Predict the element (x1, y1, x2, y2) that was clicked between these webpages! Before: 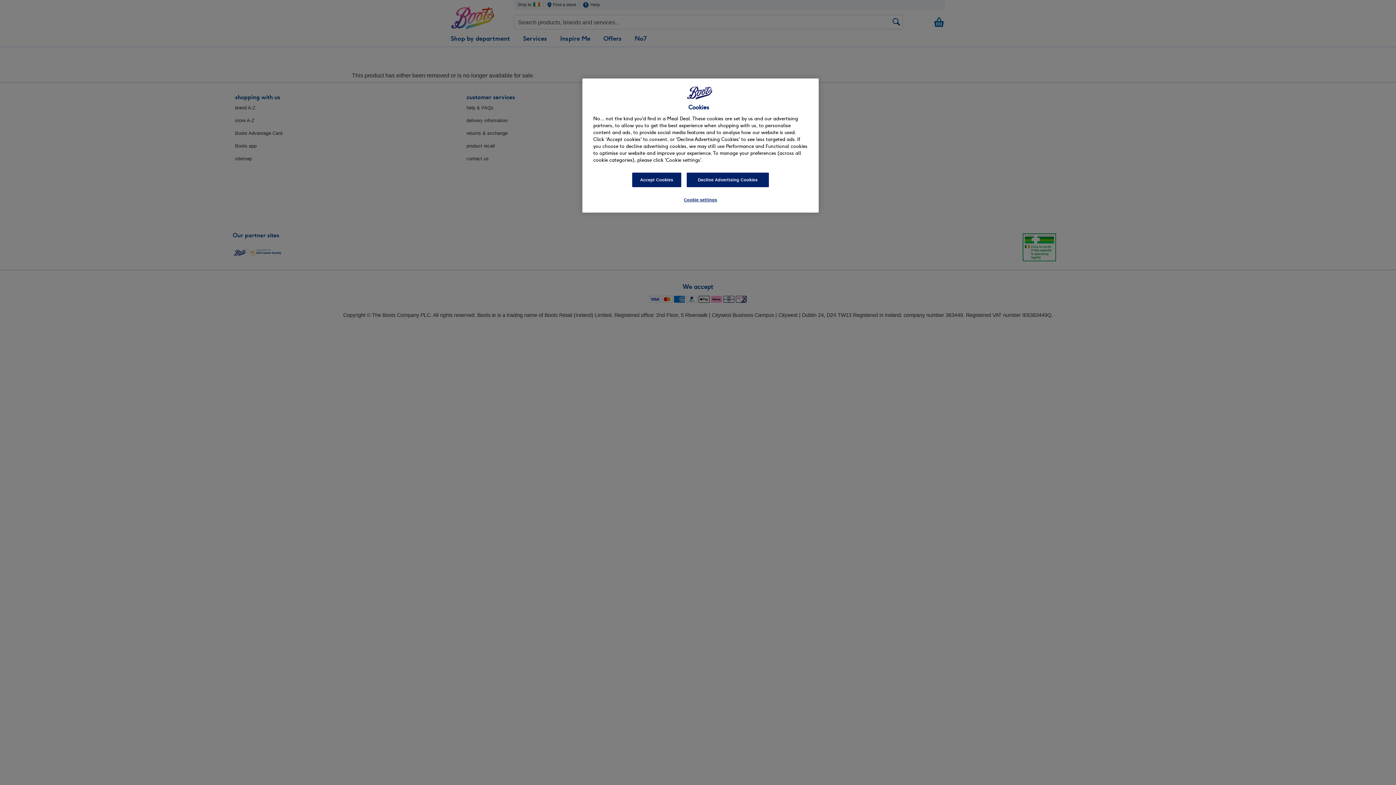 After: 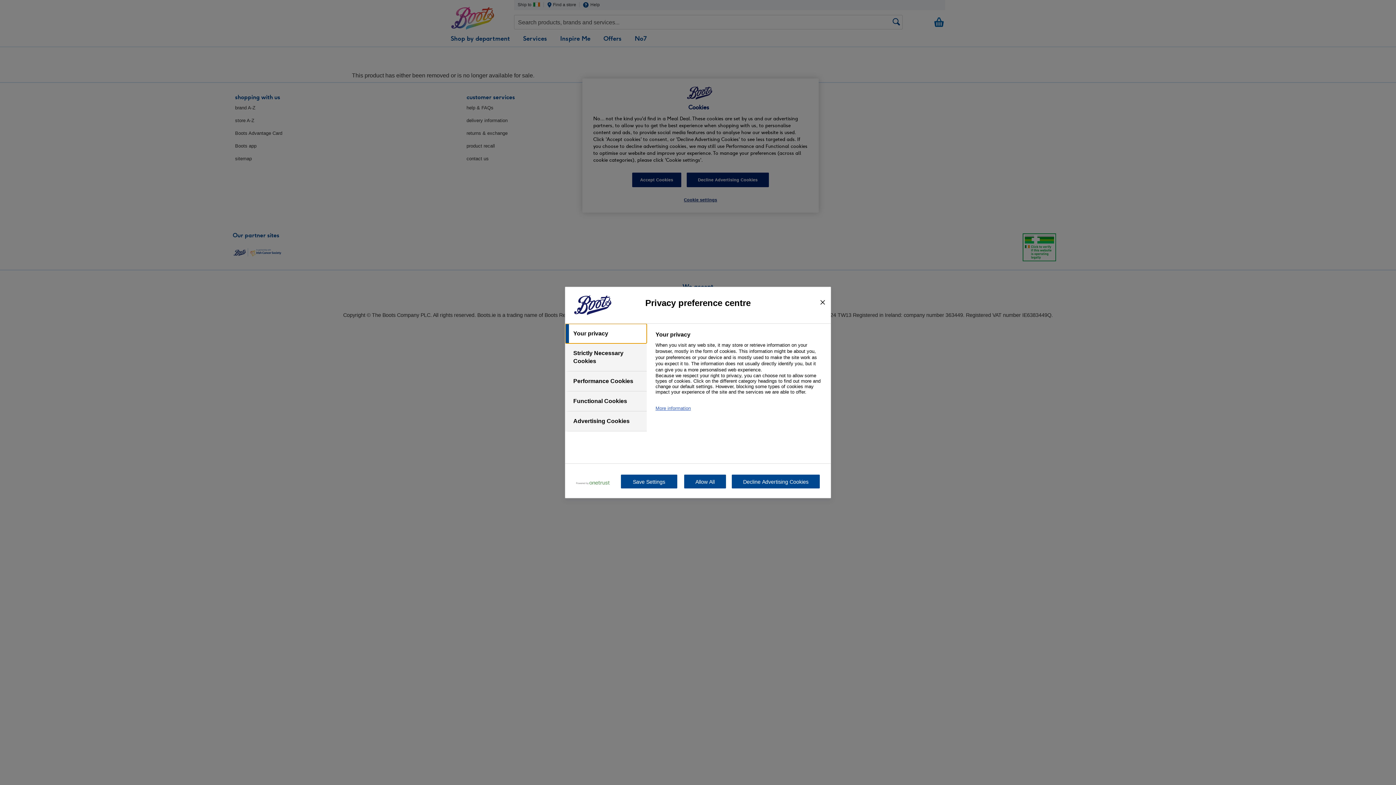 Action: bbox: (676, 193, 725, 207) label: Cookie settings